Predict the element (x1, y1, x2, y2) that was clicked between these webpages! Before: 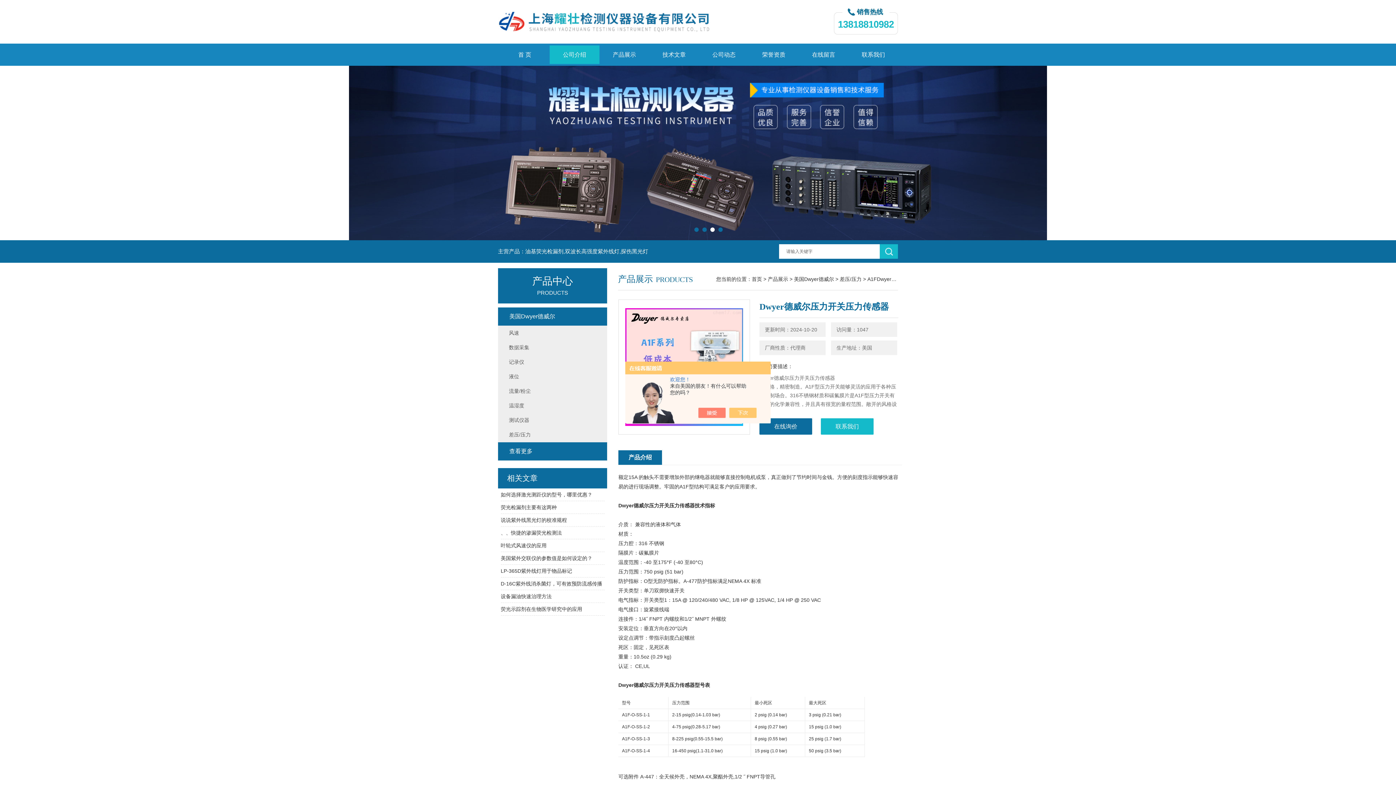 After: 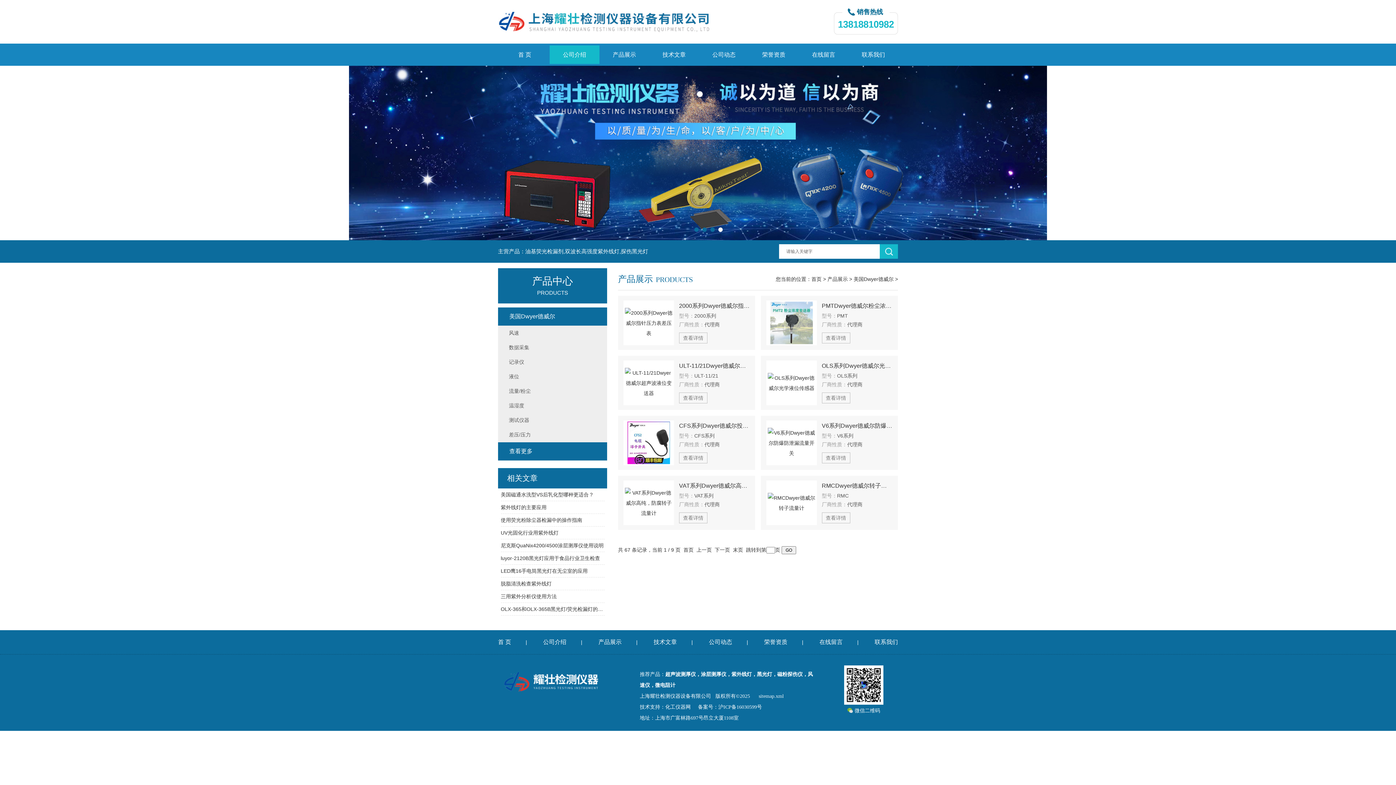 Action: bbox: (794, 276, 834, 282) label: 美国Dwyer德威尔